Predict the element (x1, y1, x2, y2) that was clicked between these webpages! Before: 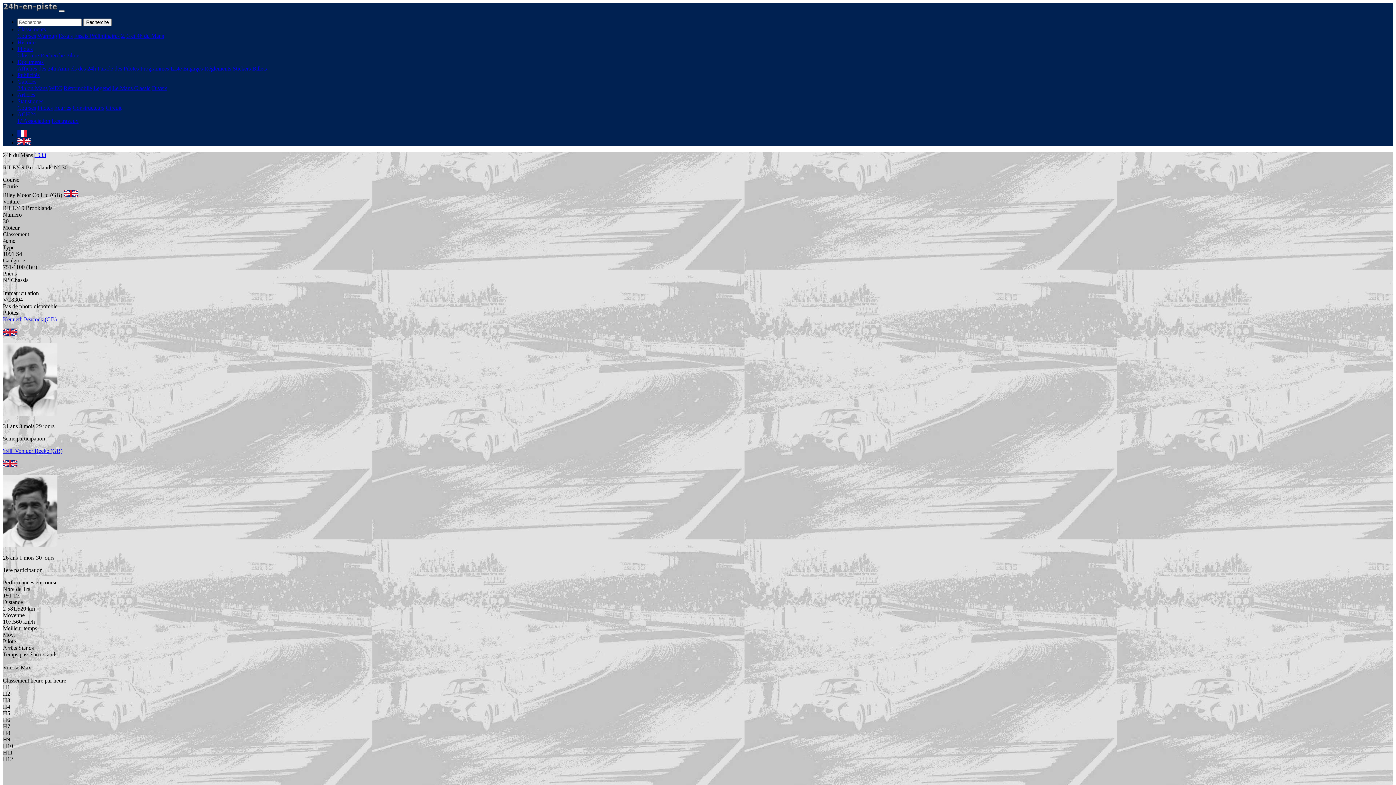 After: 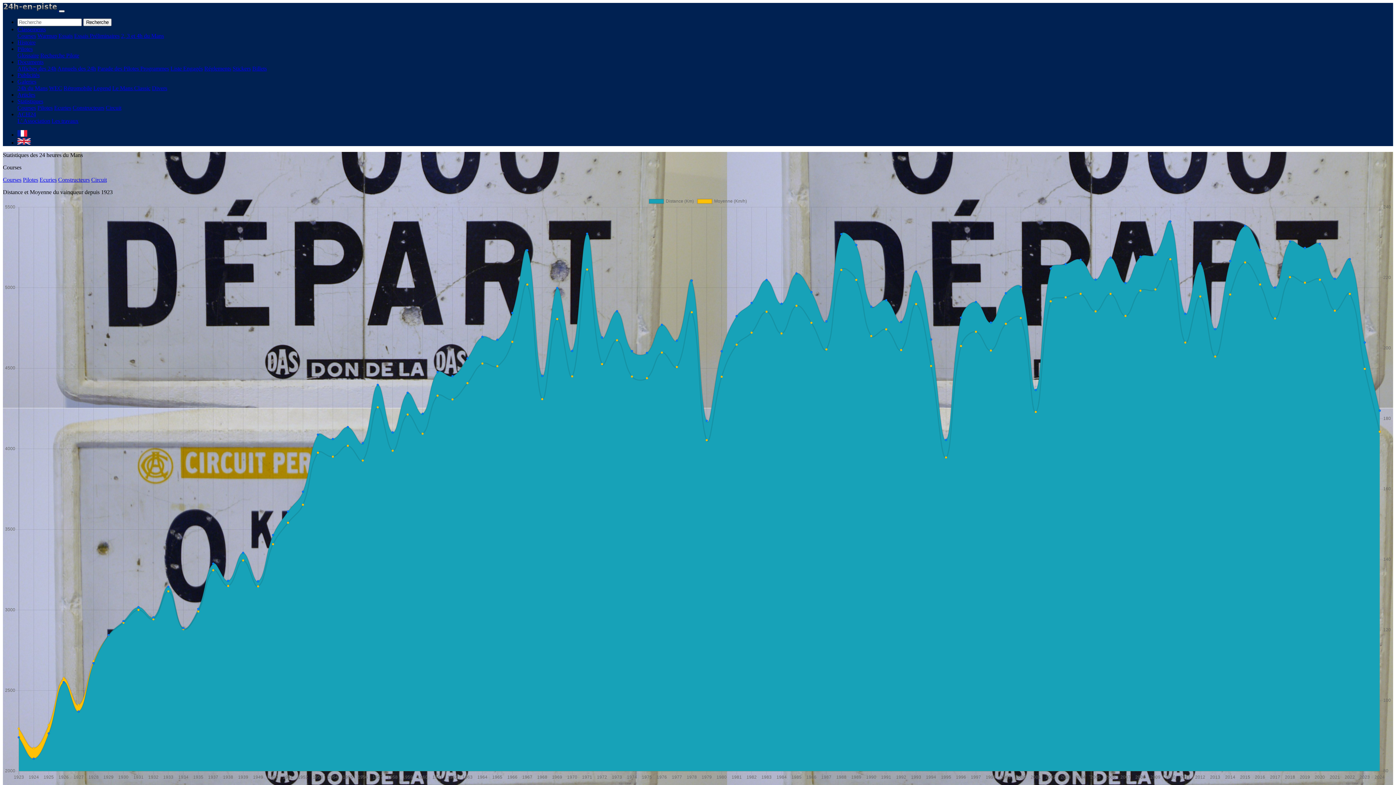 Action: label: Courses bbox: (17, 104, 36, 110)